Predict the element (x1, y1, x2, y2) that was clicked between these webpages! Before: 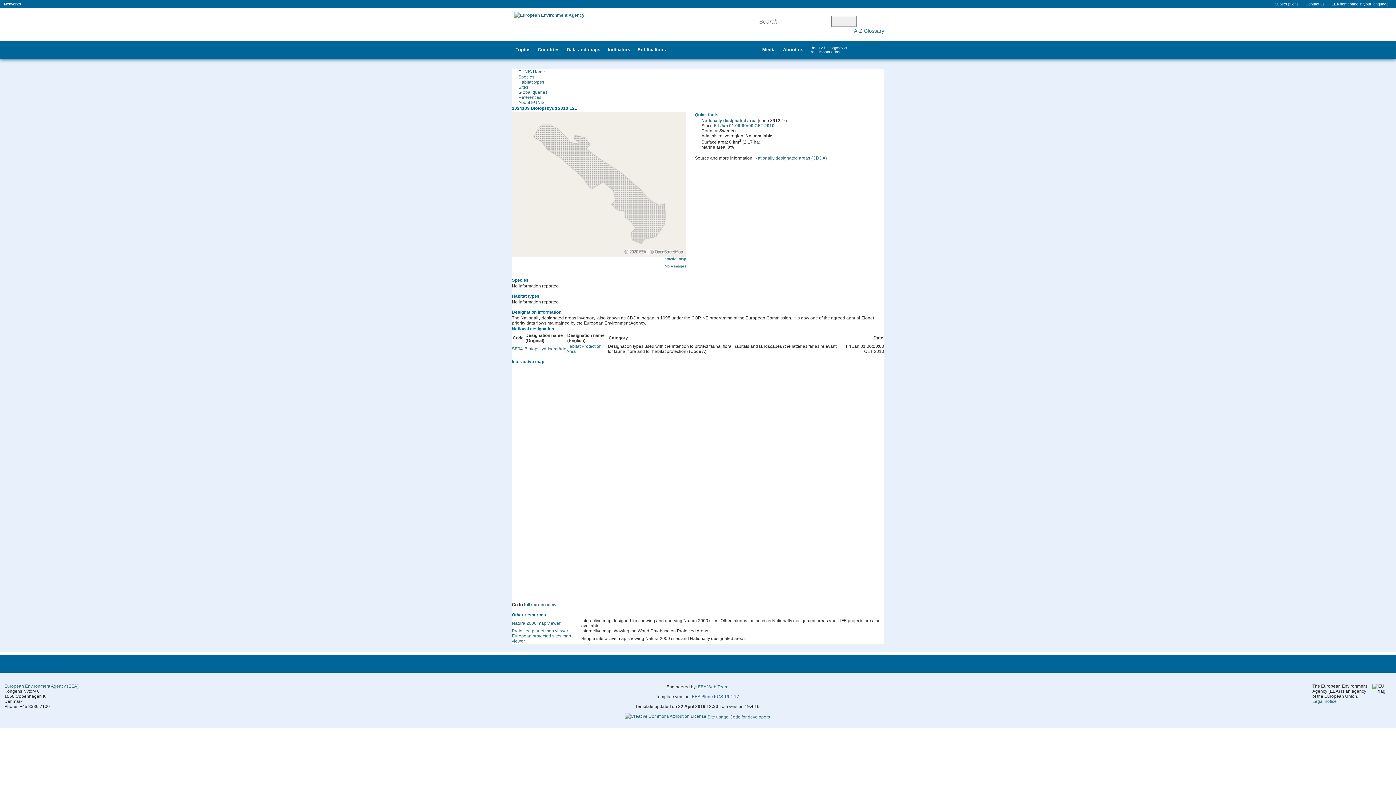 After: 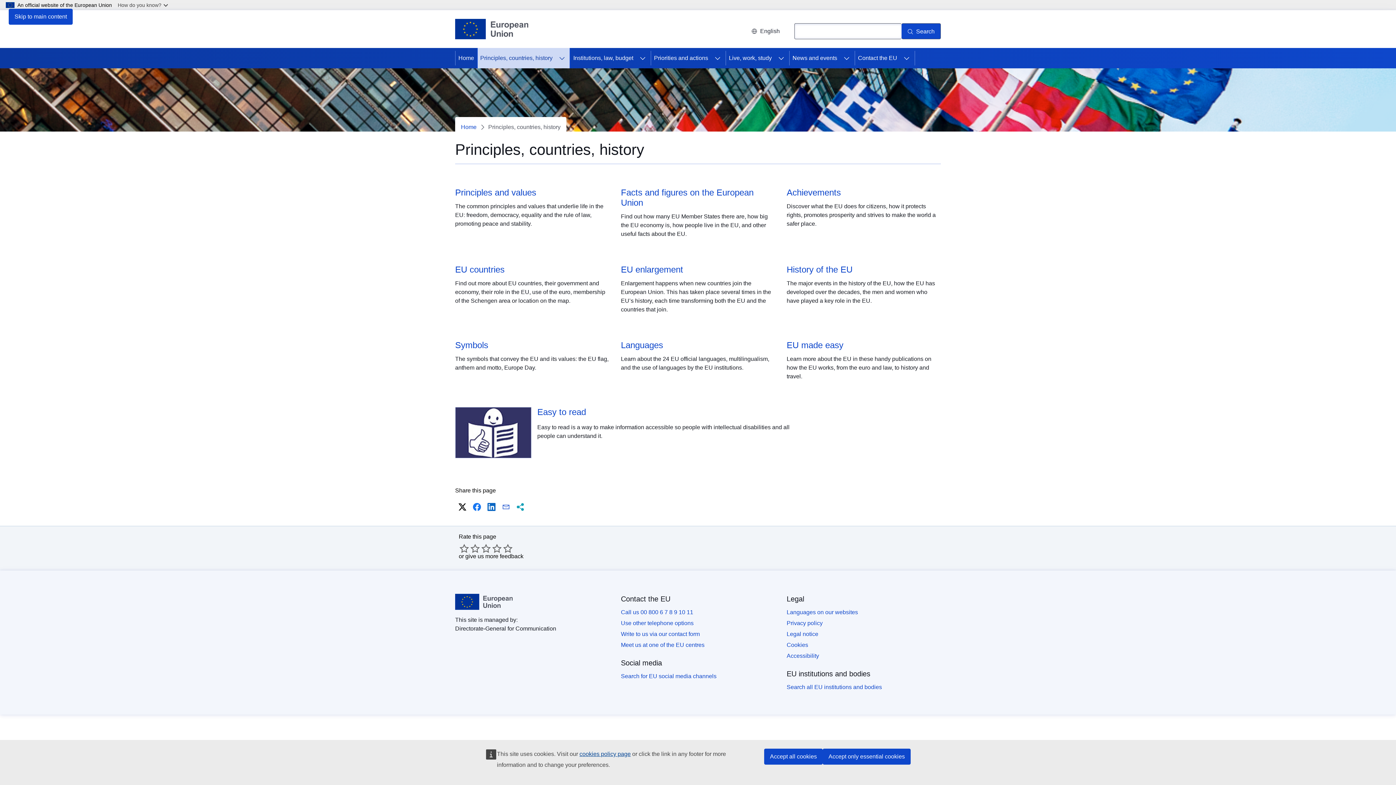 Action: bbox: (807, 40, 850, 58) label: The EEA is an agency of the European Union